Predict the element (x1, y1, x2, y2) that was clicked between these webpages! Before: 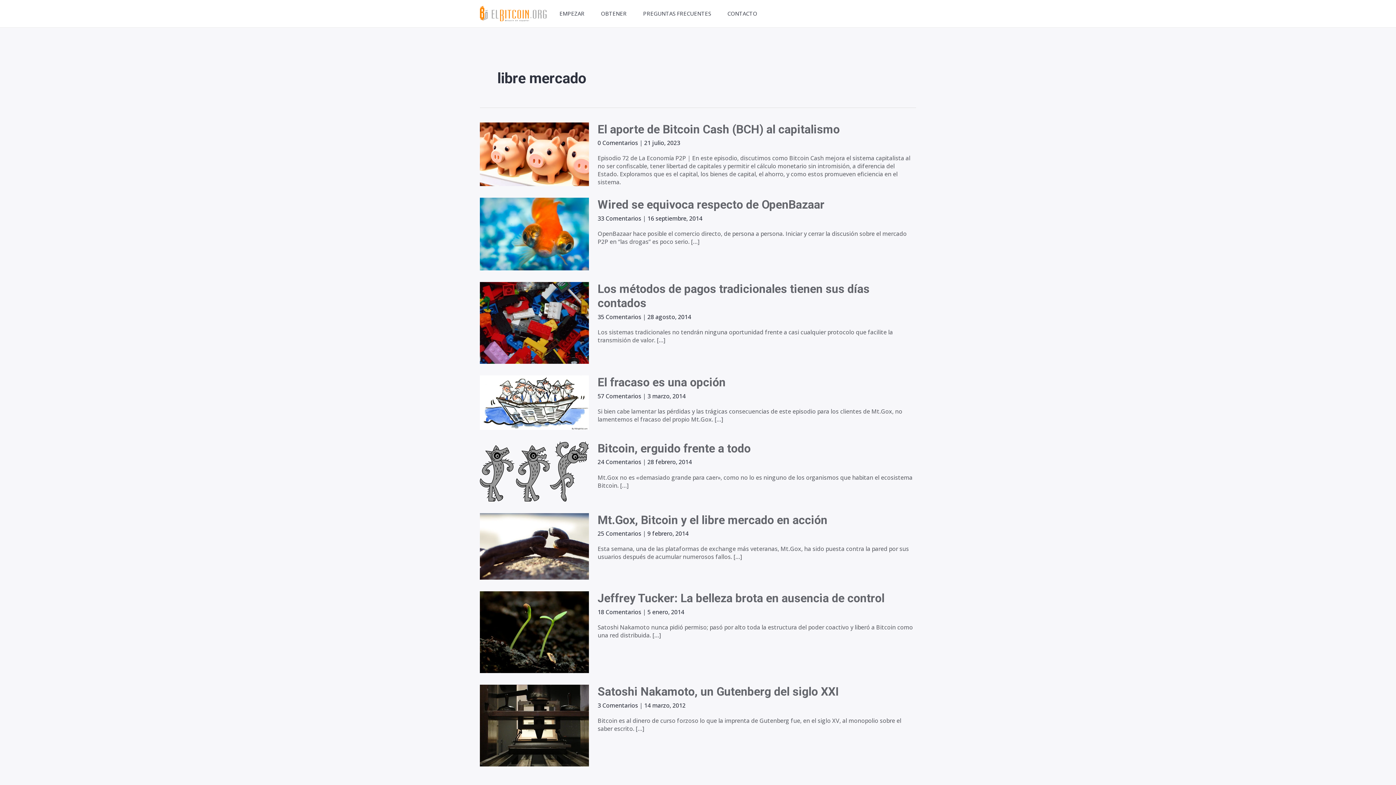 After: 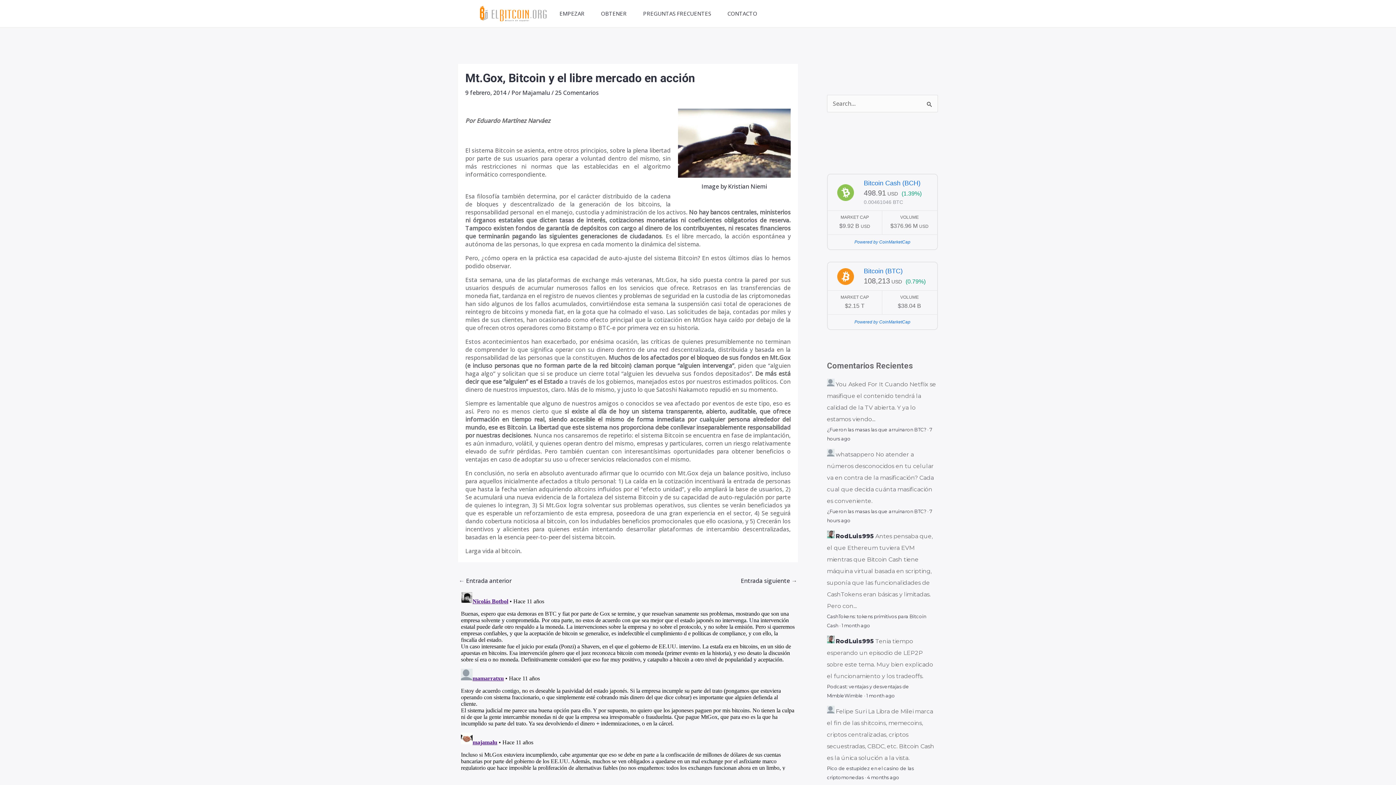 Action: bbox: (597, 513, 827, 527) label: Mt.Gox, Bitcoin y el libre mercado en acción